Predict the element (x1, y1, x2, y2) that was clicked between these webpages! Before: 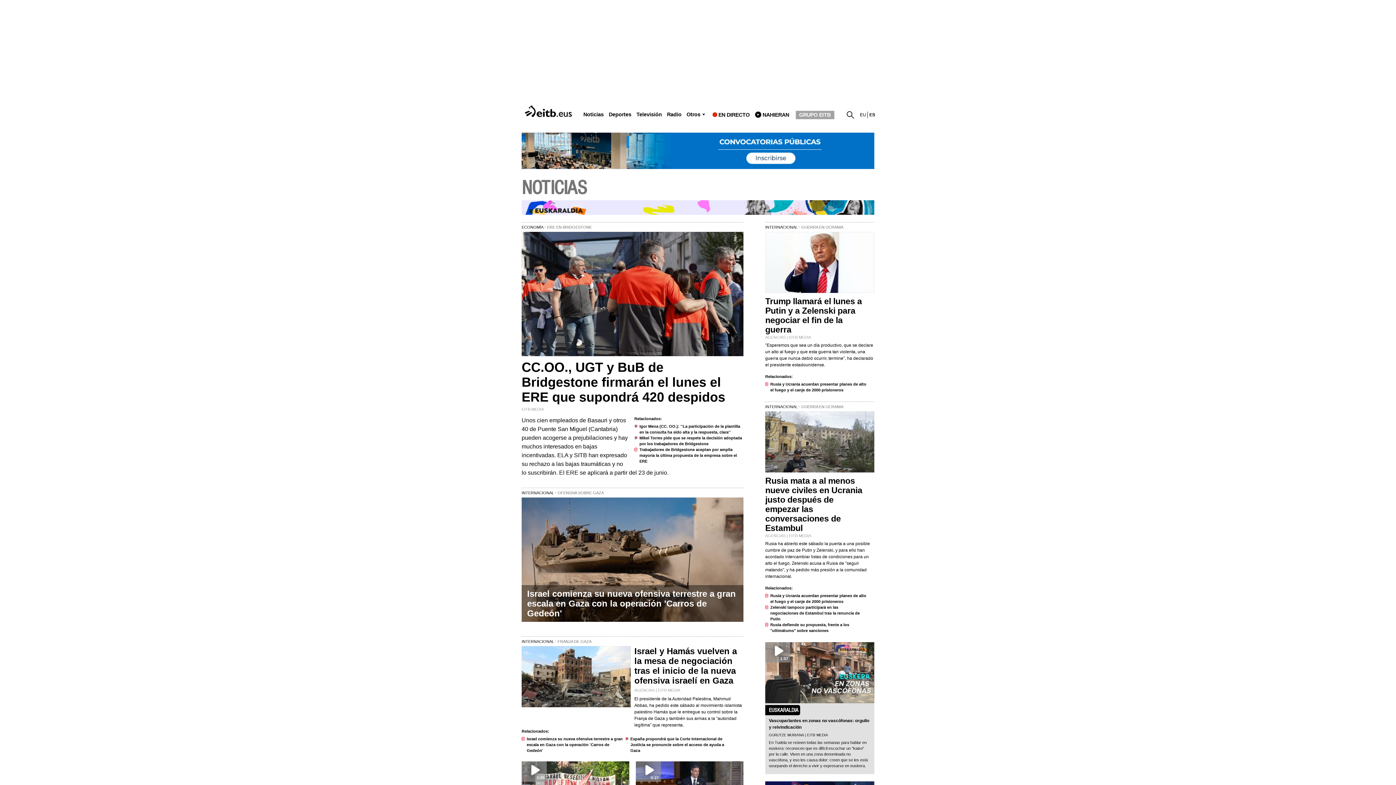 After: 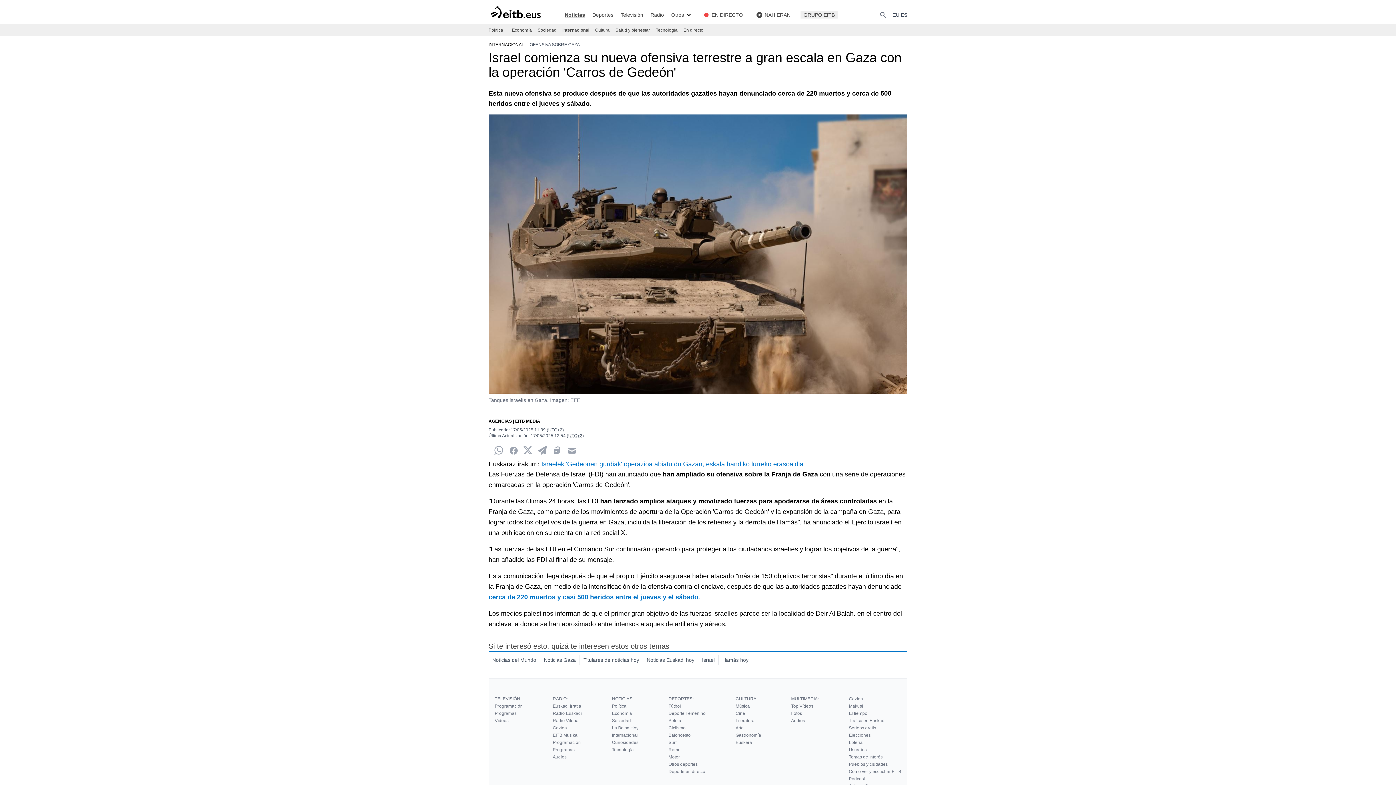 Action: bbox: (521, 585, 743, 622) label: Israel comienza su nueva ofensiva terrestre a gran escala en Gaza con la operación 'Carros de Gedeón'